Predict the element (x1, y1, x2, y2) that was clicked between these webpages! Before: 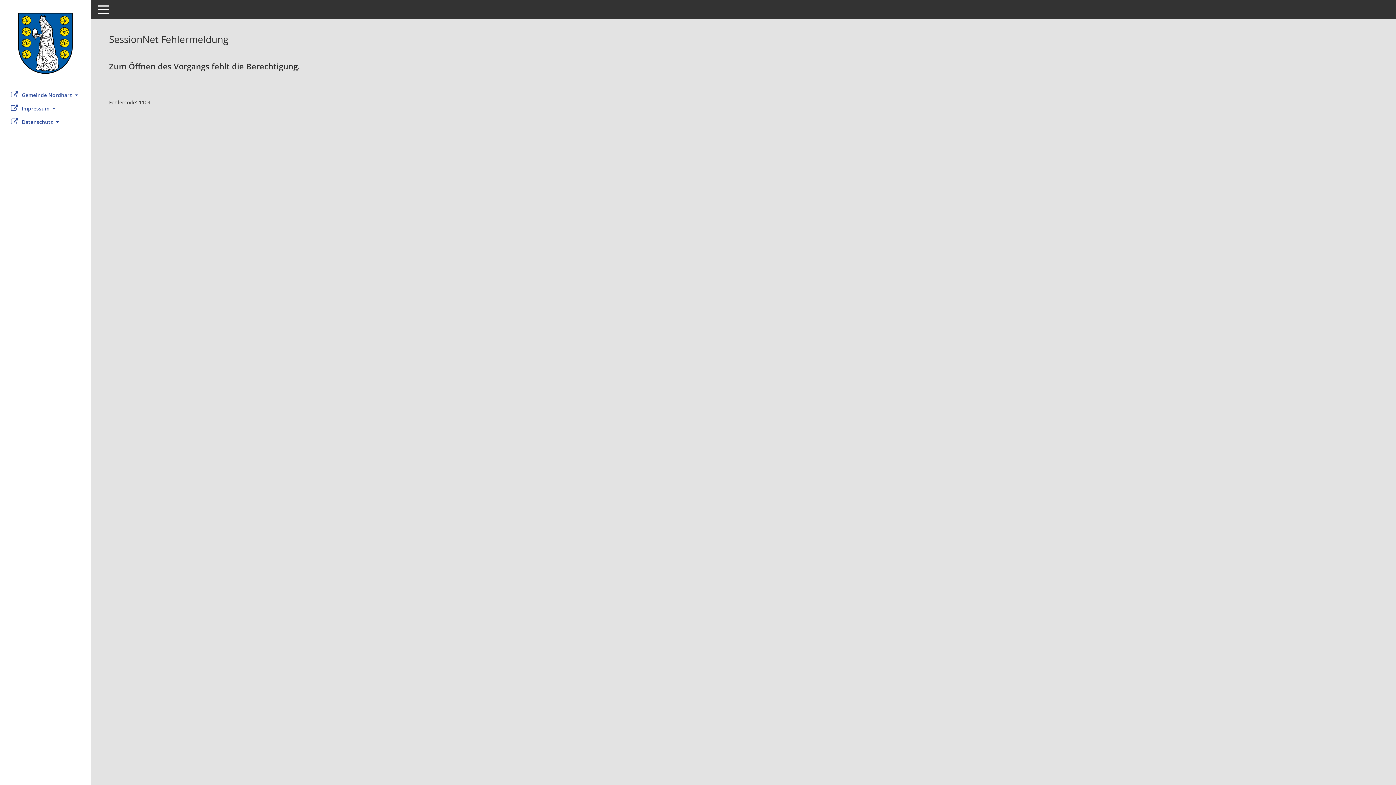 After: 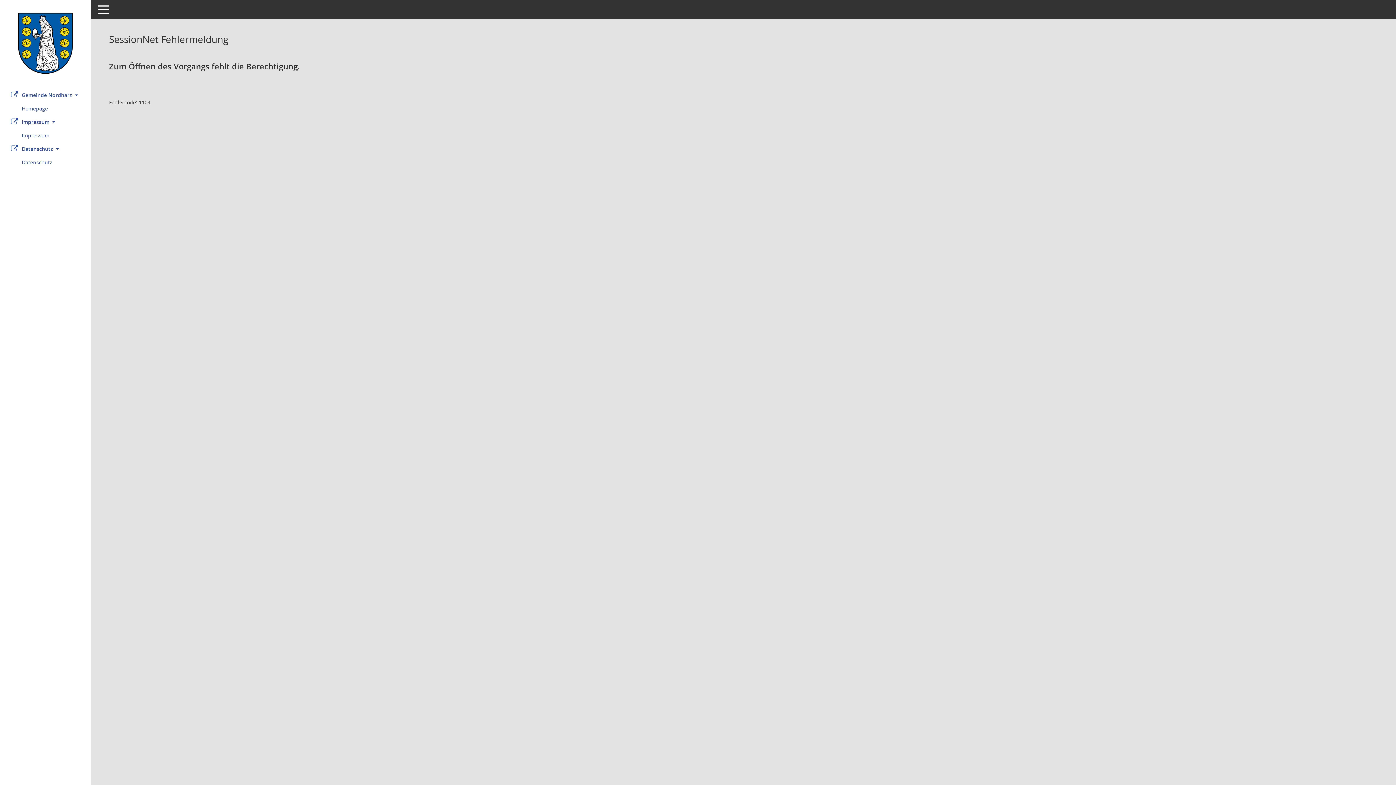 Action: label: Datenschutz  bbox: (0, 115, 90, 128)